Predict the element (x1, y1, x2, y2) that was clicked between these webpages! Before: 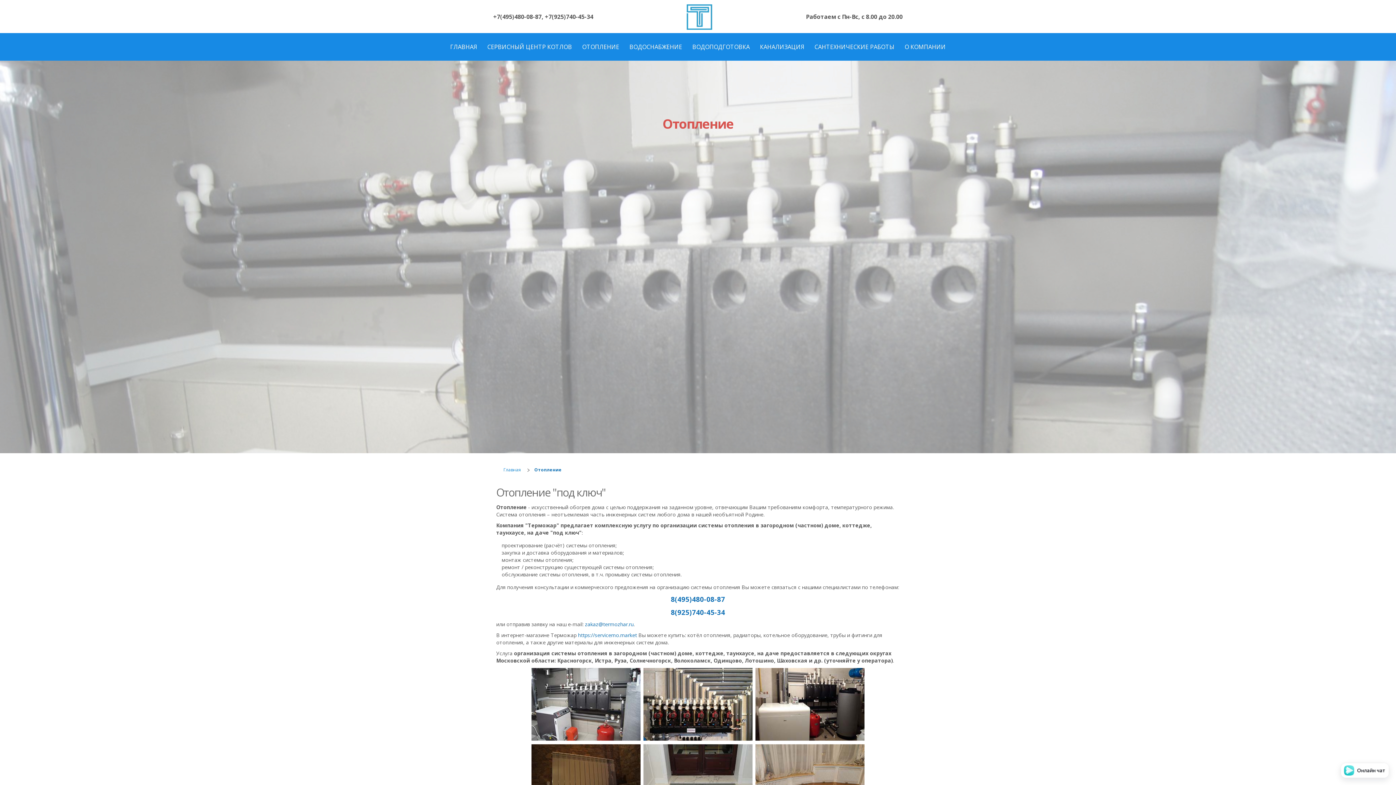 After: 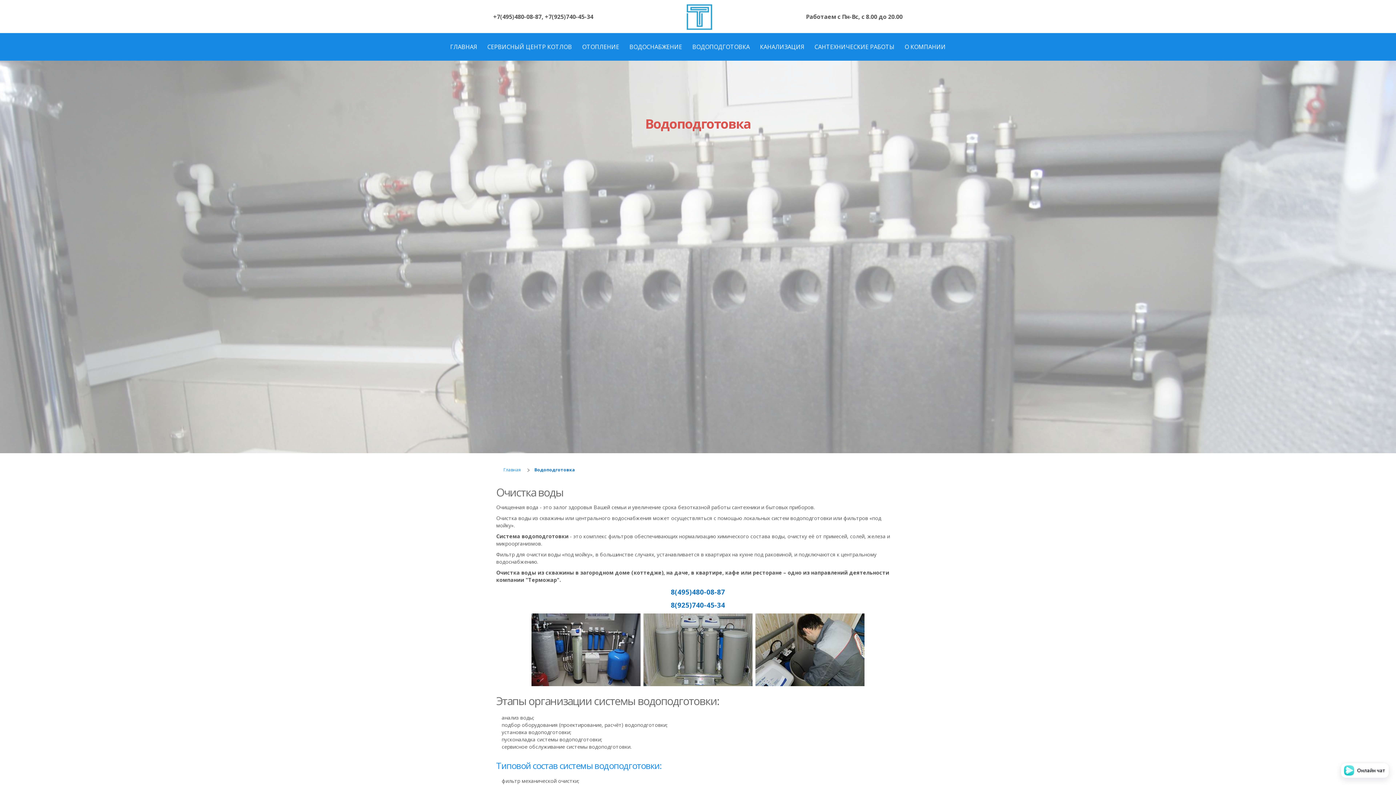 Action: bbox: (687, 33, 755, 60) label: ВОДОПОДГОТОВКА